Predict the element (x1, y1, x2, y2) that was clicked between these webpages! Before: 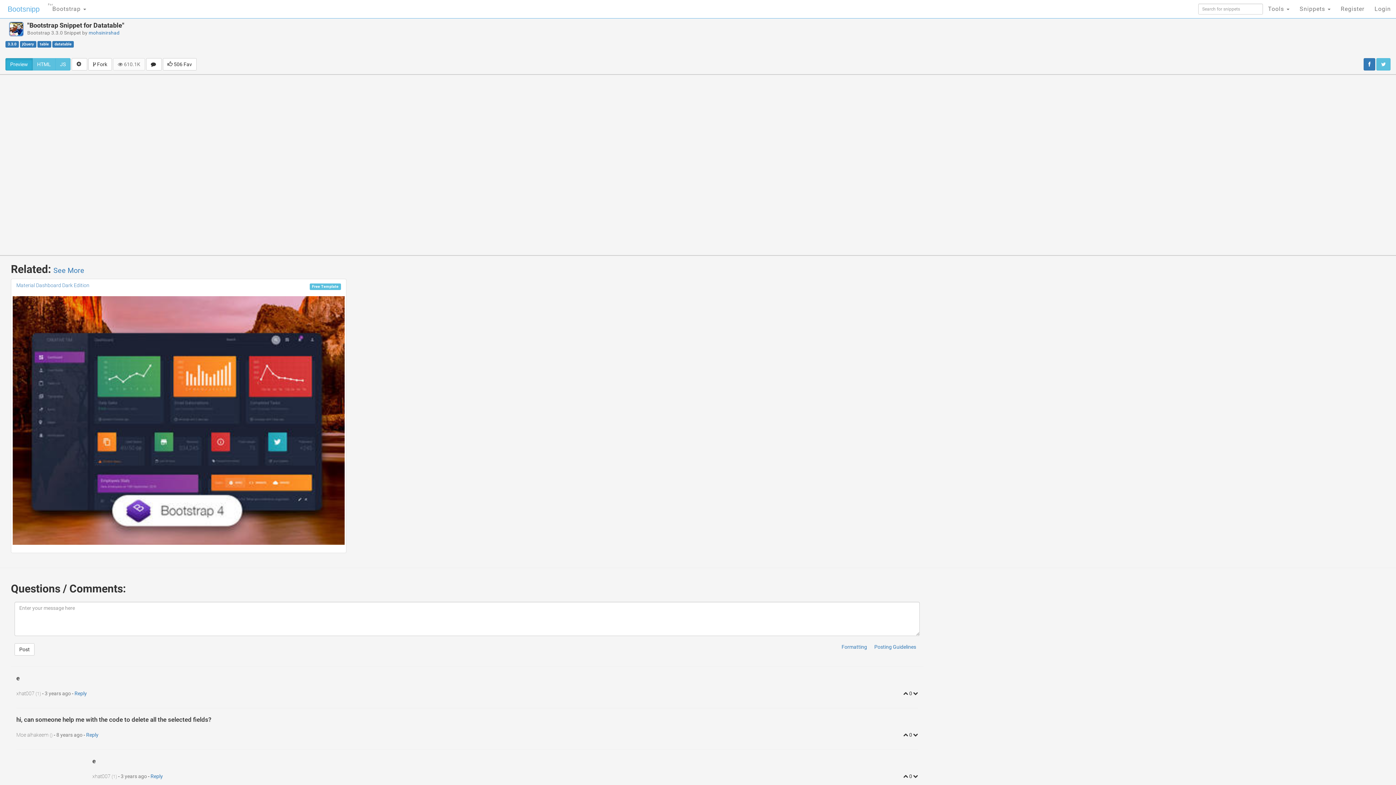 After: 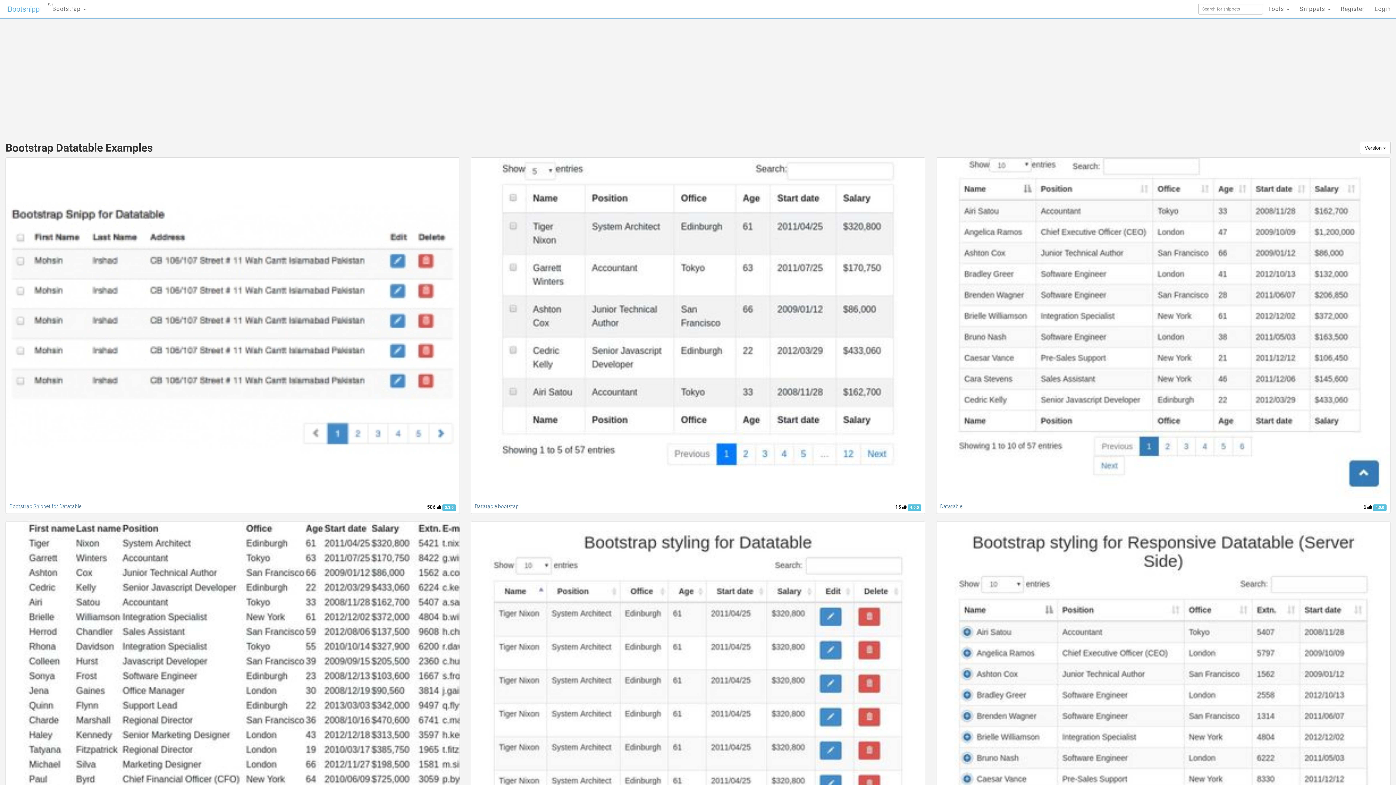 Action: bbox: (52, 40, 73, 46) label: datatable